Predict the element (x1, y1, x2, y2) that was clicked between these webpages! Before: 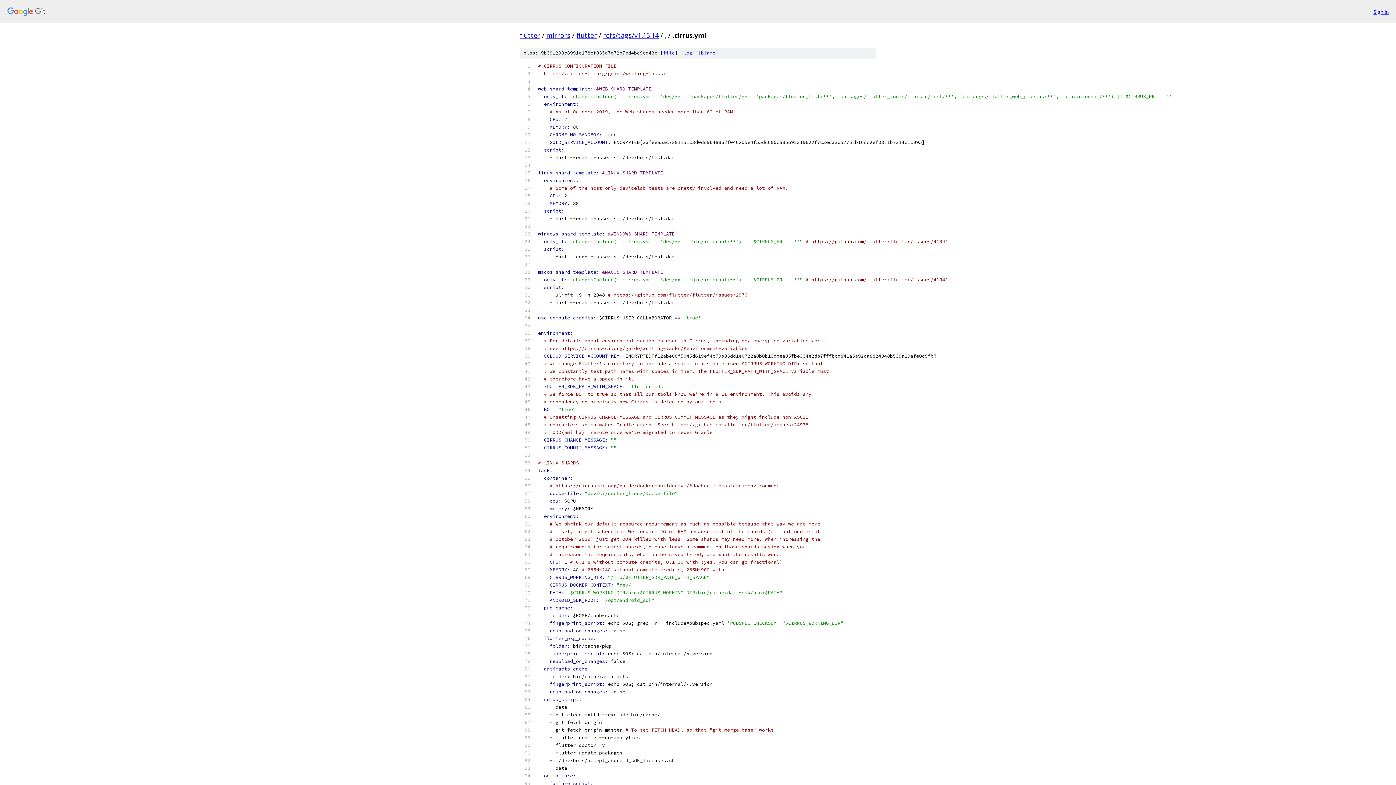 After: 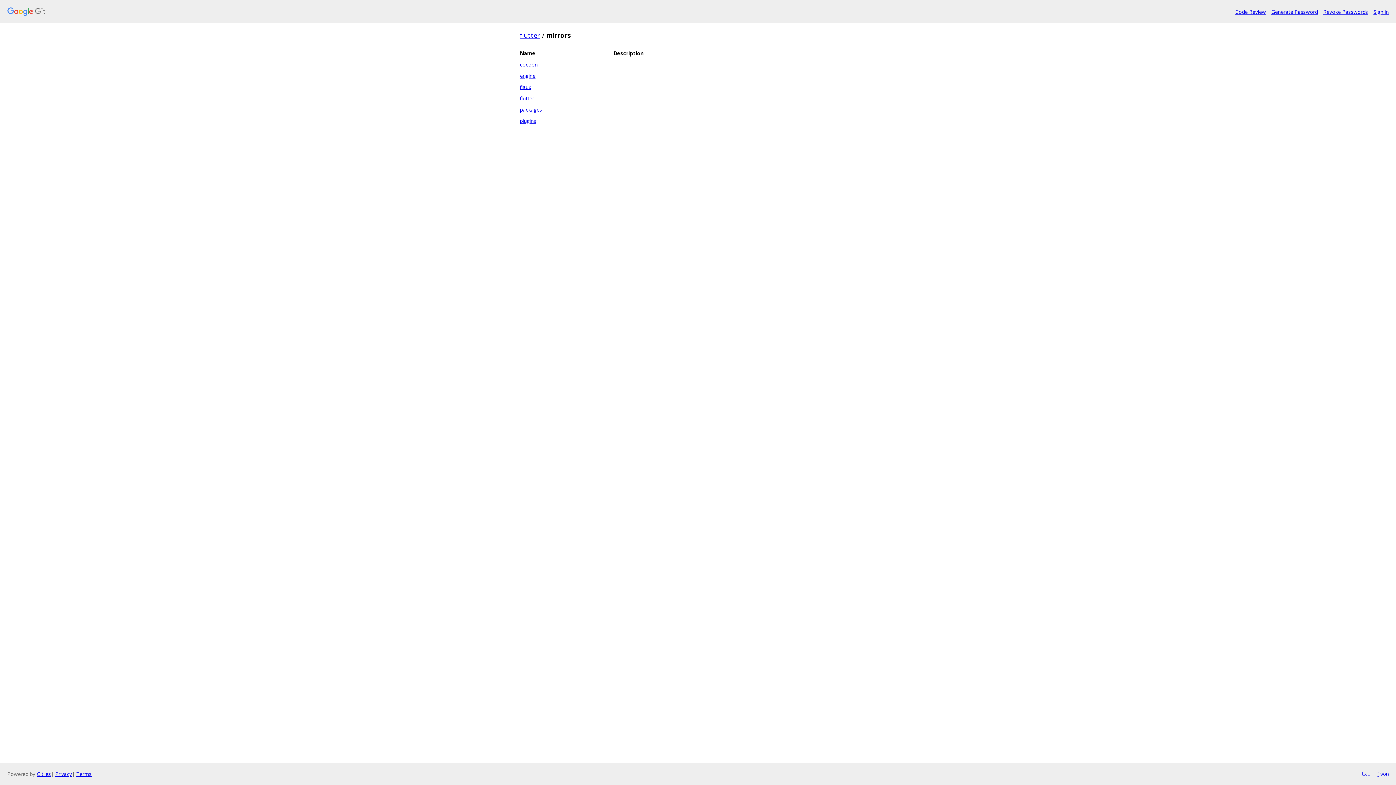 Action: bbox: (546, 30, 570, 39) label: mirrors